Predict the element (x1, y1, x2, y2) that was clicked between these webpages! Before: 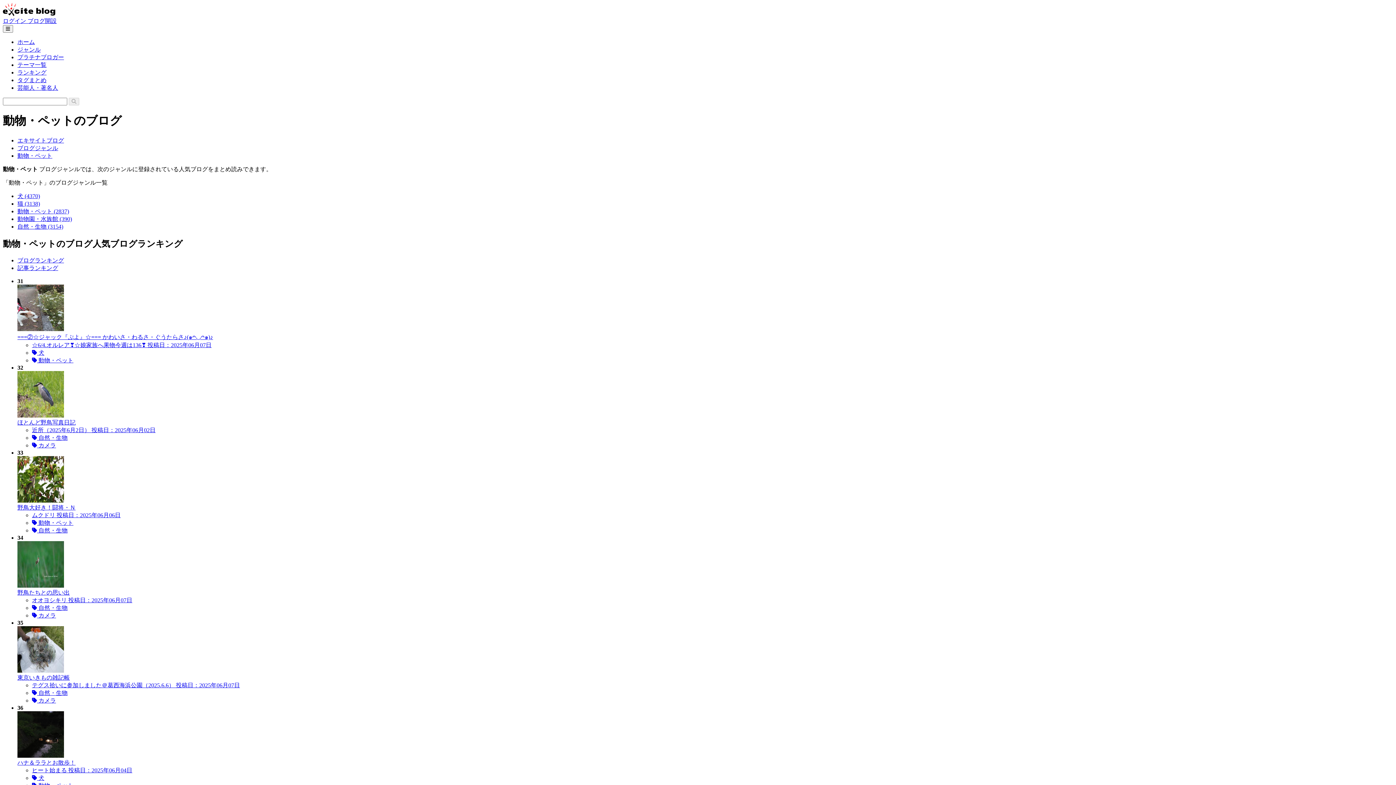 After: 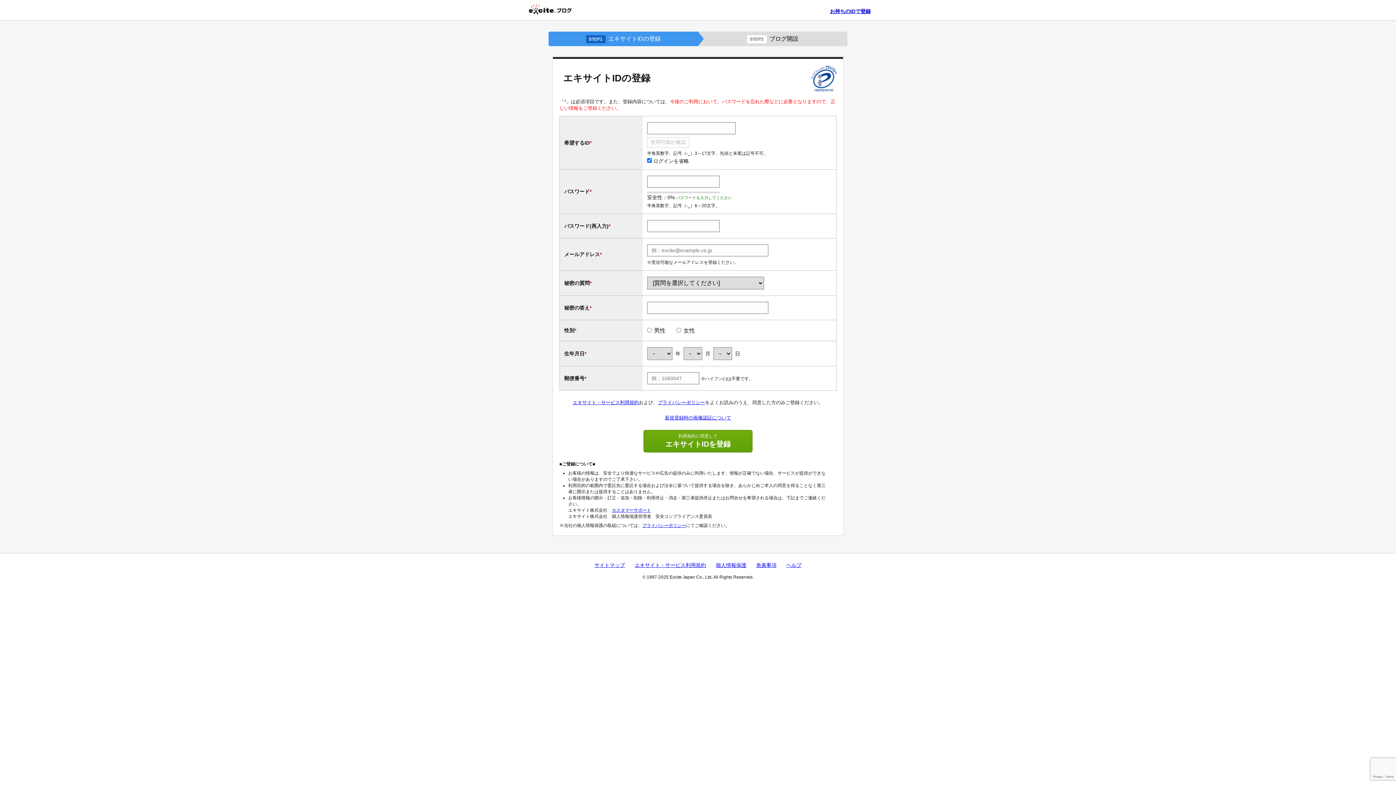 Action: bbox: (27, 17, 56, 24) label: ブログ開設